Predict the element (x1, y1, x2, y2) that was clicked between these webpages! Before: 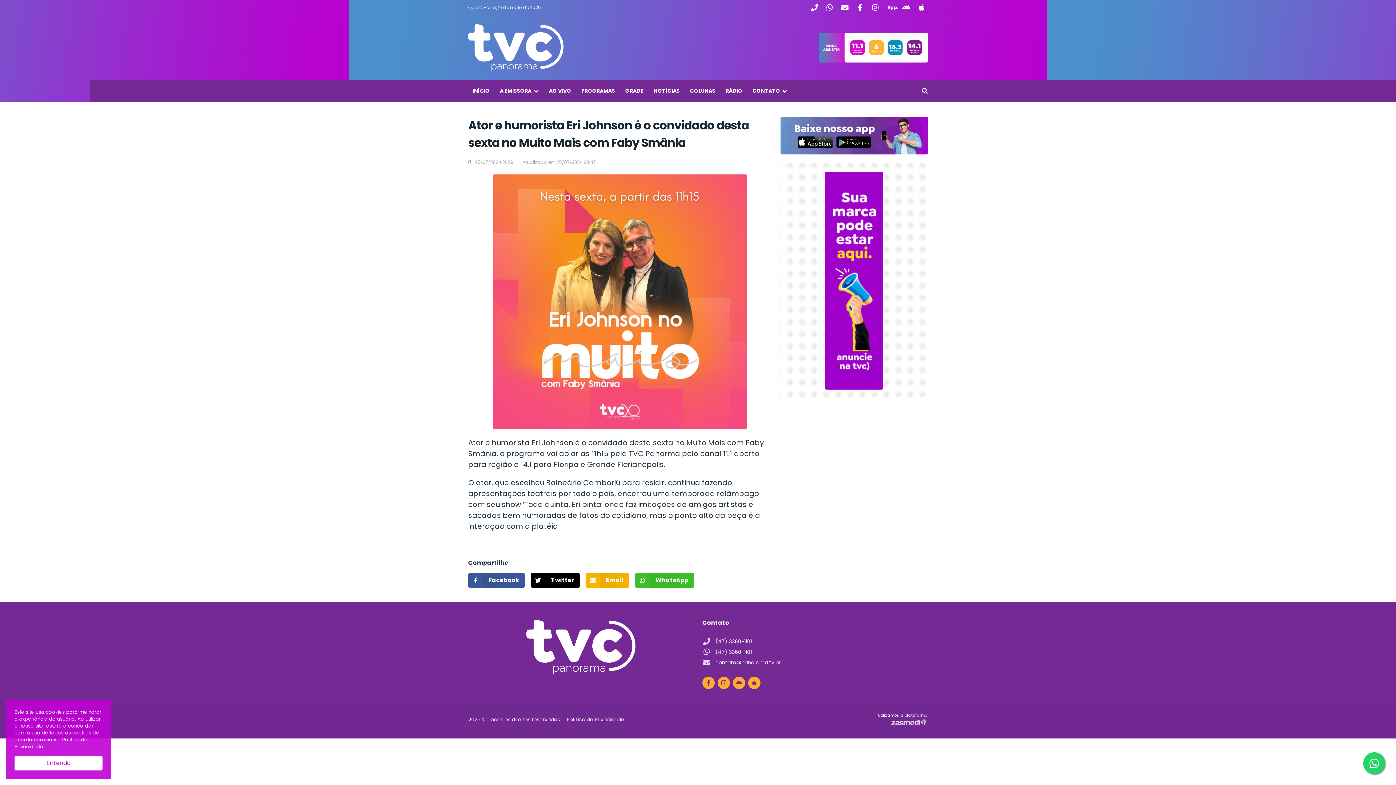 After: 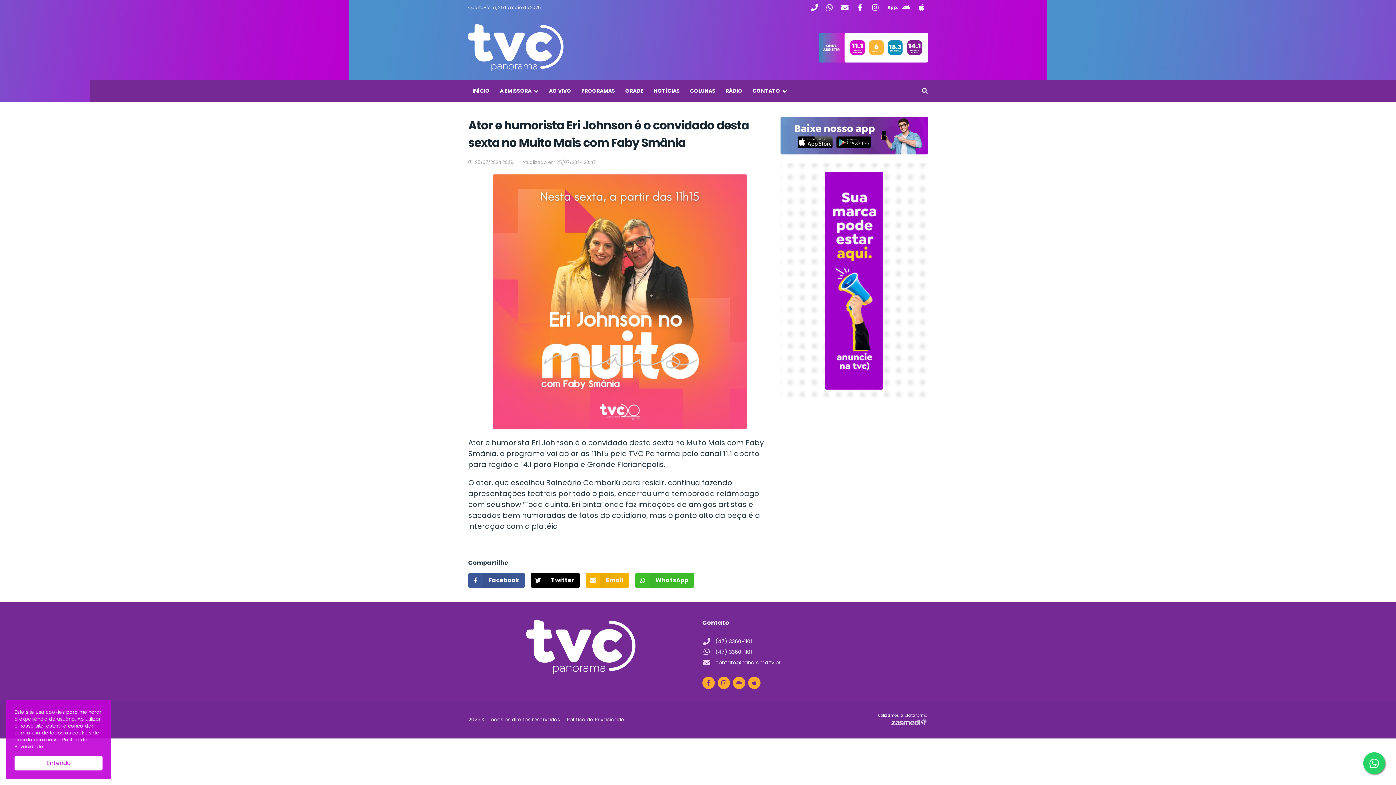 Action: bbox: (702, 638, 752, 645) label: (47) 3360-1101